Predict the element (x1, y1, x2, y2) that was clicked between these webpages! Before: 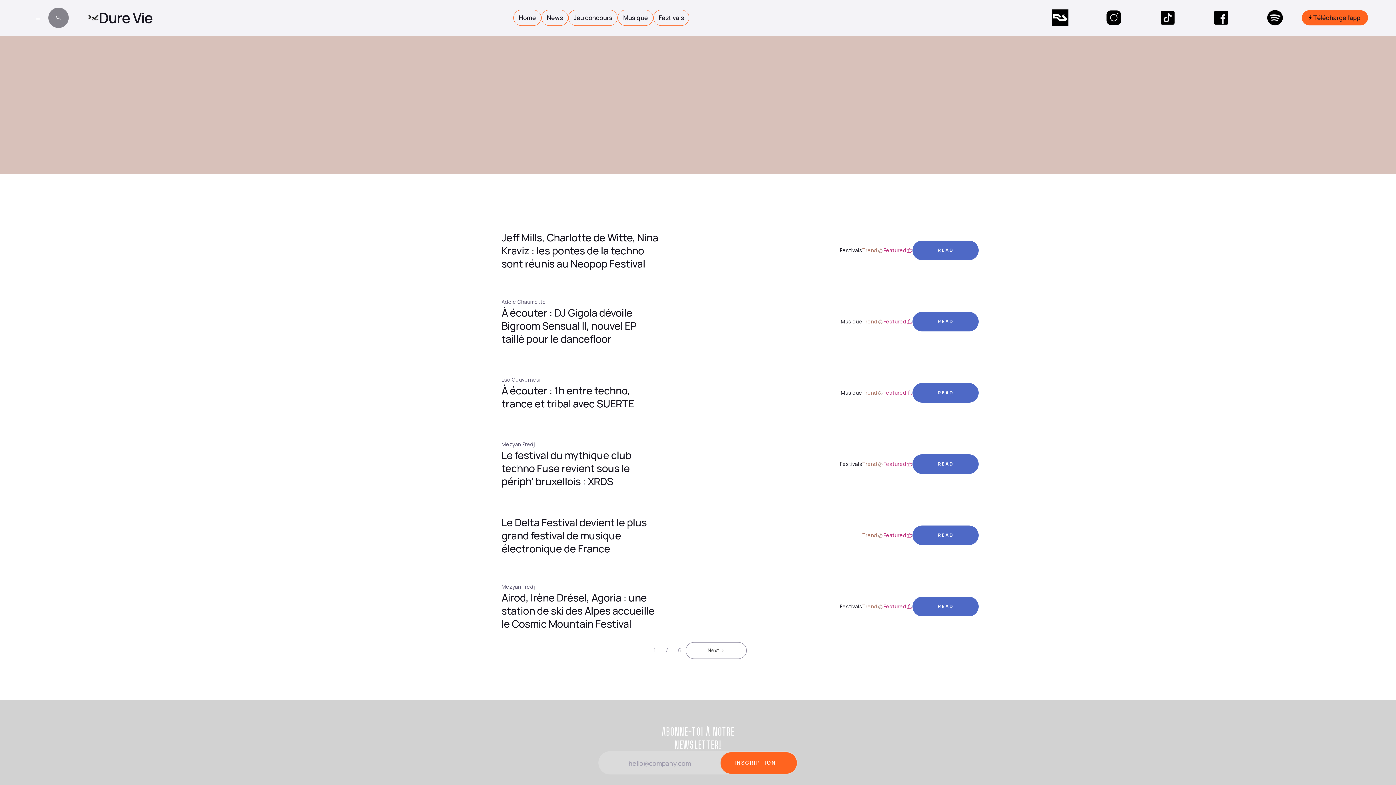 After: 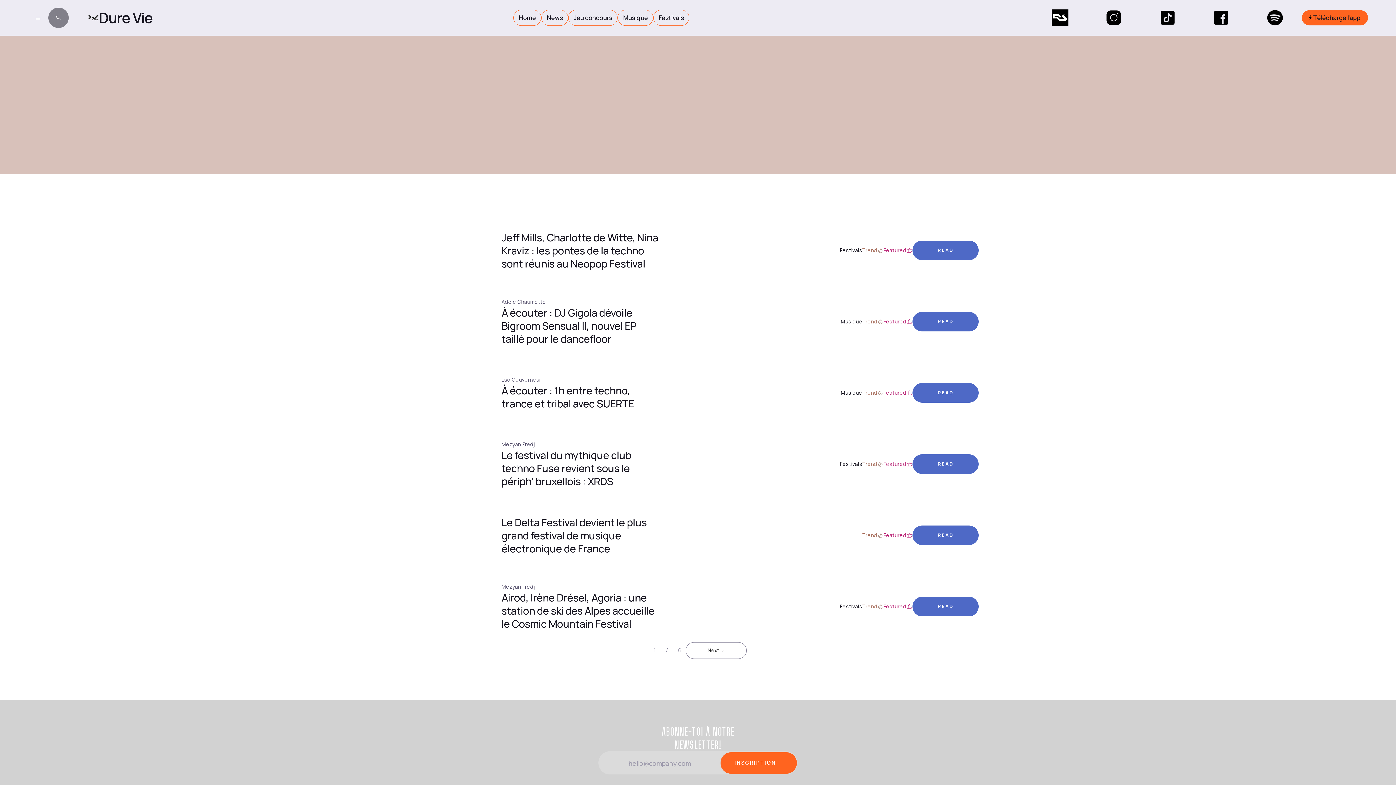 Action: bbox: (1141, -9, 1194, 44) label: Social Button